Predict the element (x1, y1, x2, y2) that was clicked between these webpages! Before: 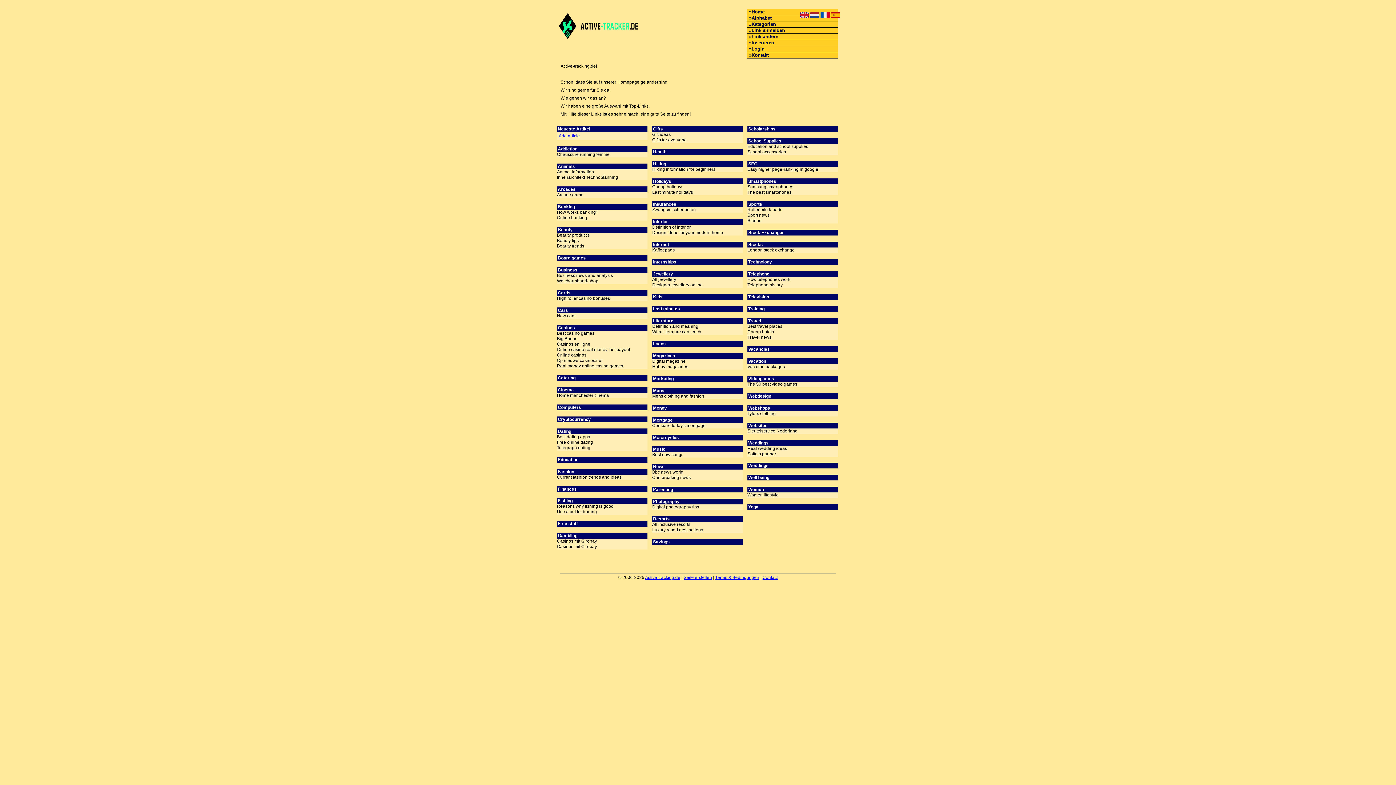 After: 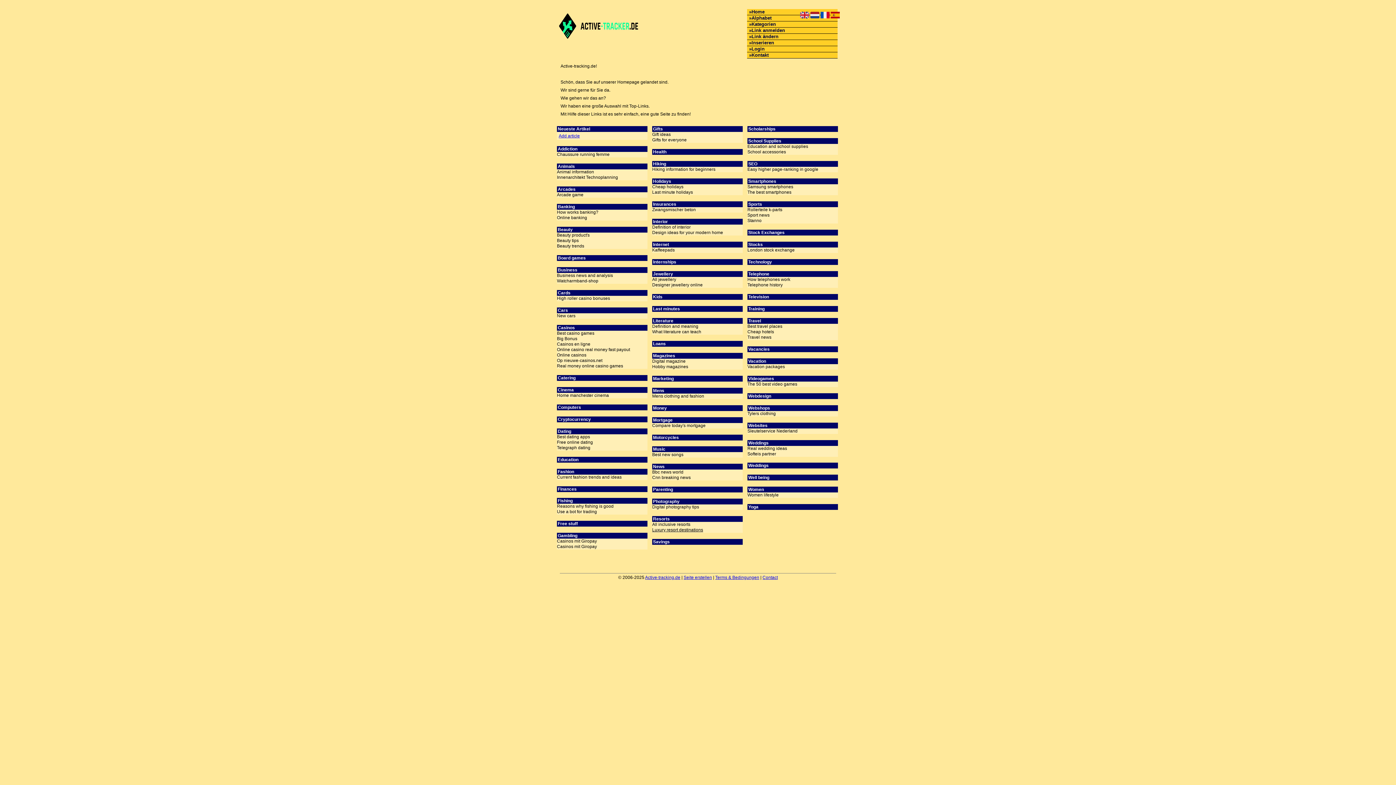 Action: label: Luxury resort destinations bbox: (652, 527, 734, 533)